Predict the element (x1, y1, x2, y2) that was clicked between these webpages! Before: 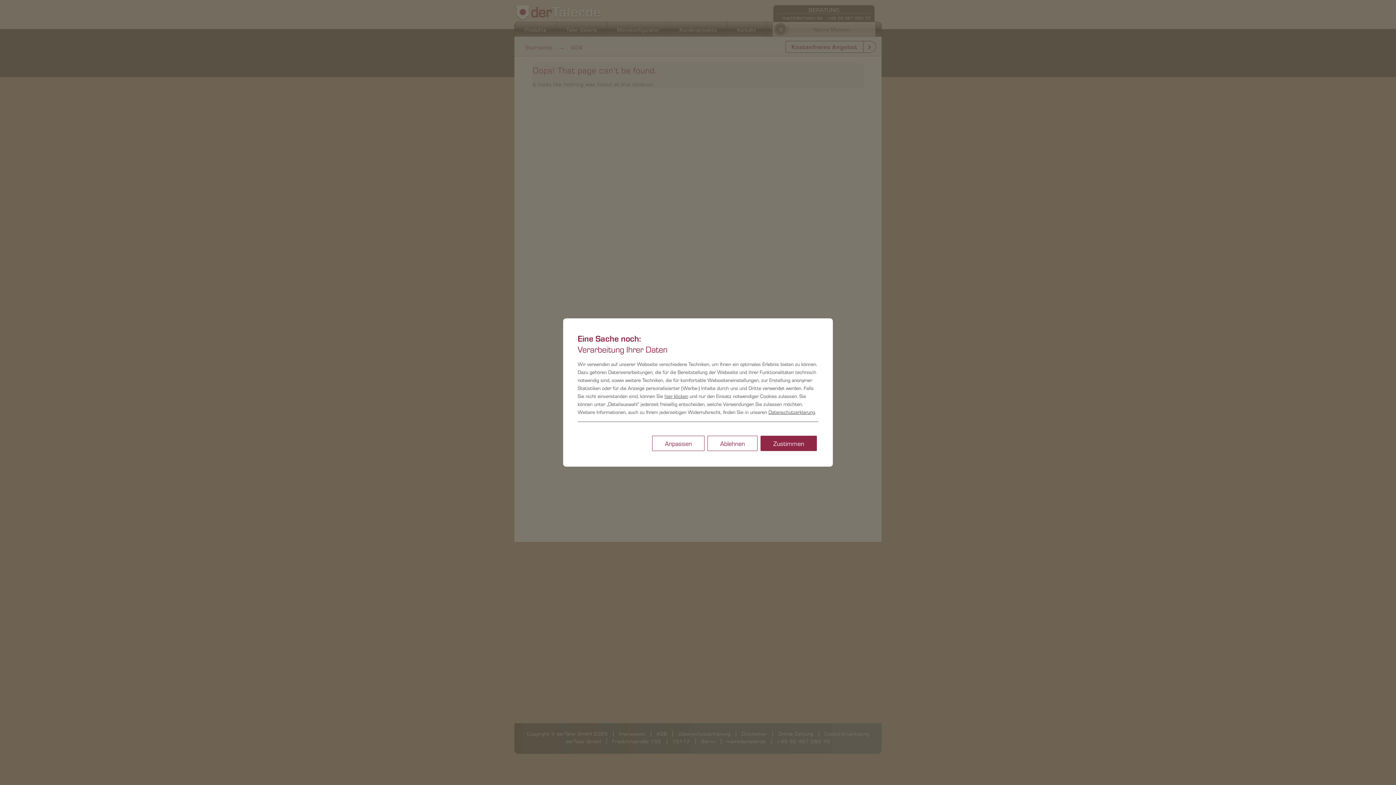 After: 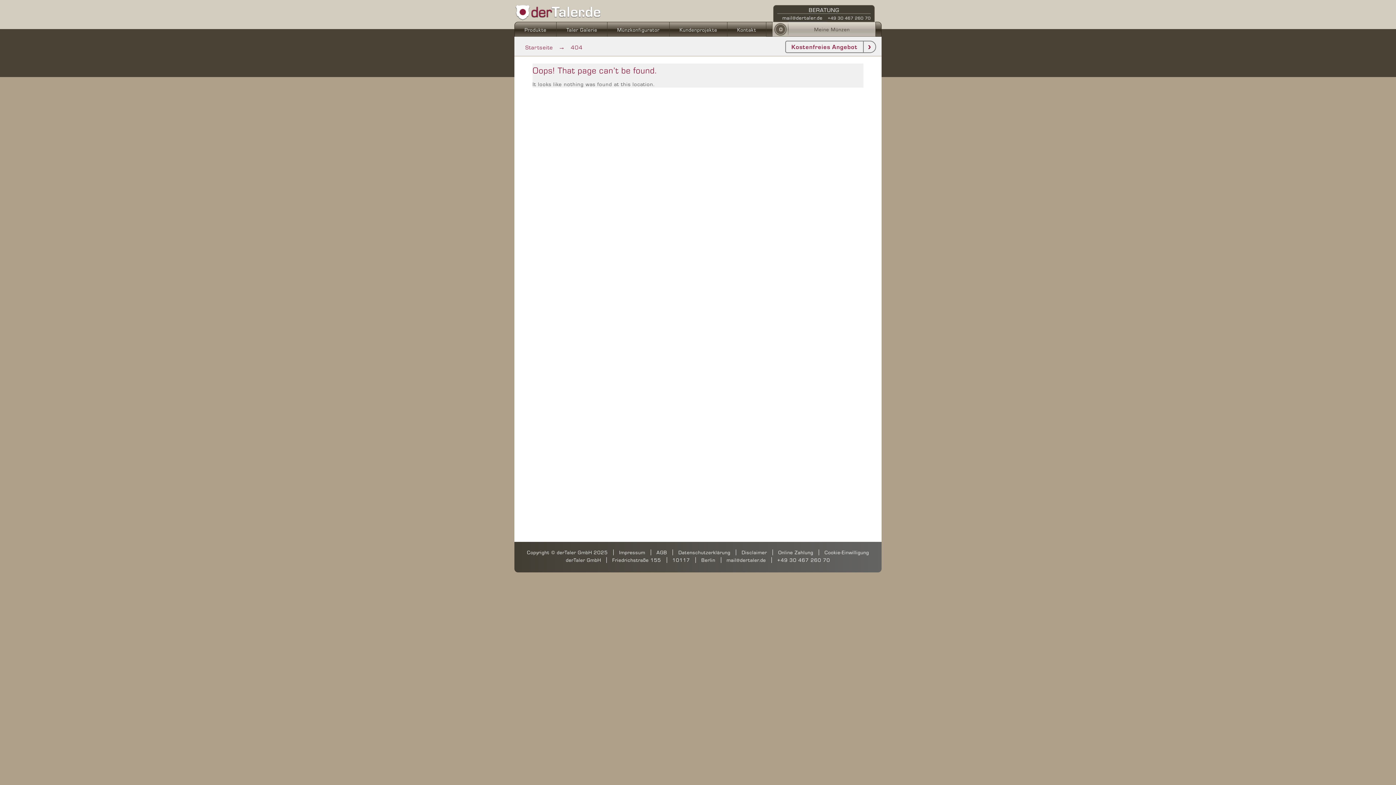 Action: bbox: (707, 436, 757, 451) label: Ablehnen